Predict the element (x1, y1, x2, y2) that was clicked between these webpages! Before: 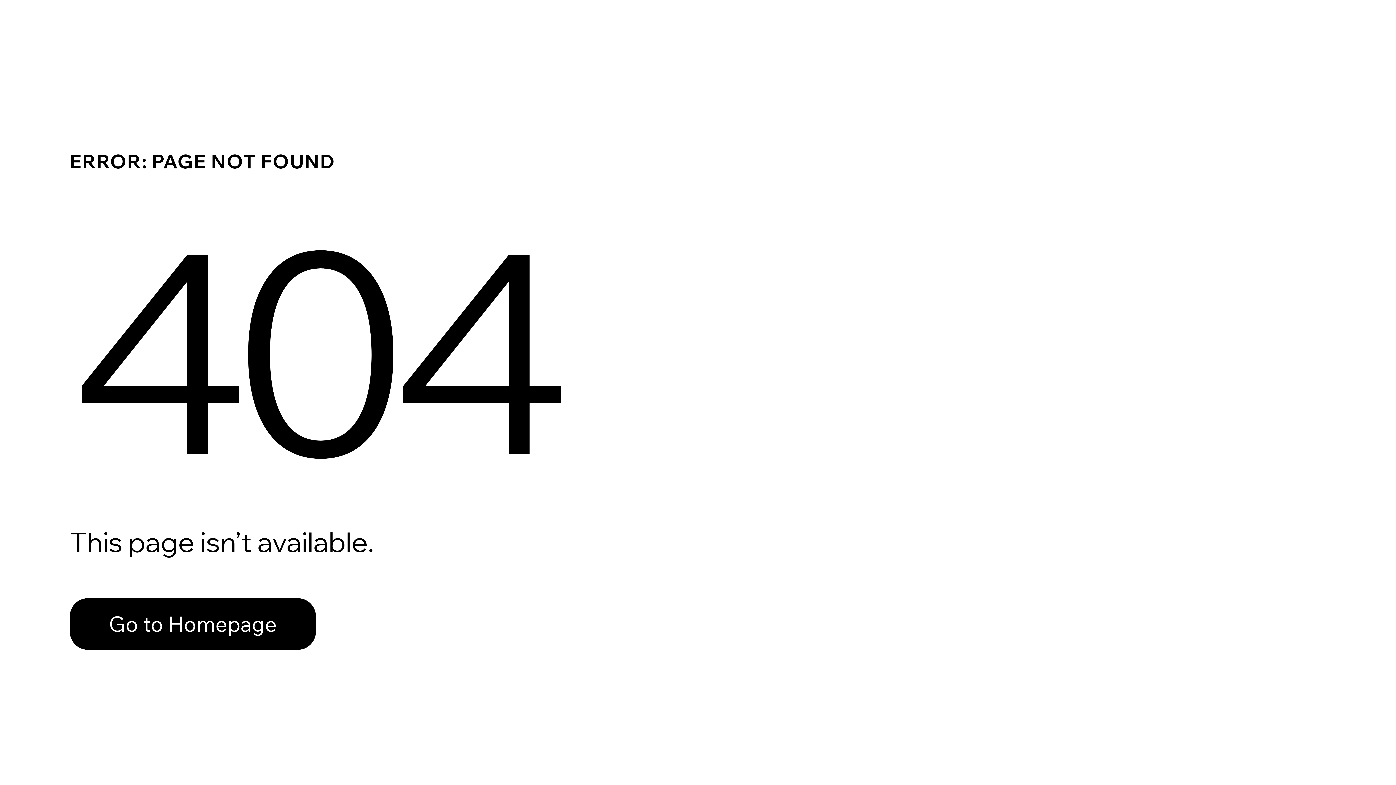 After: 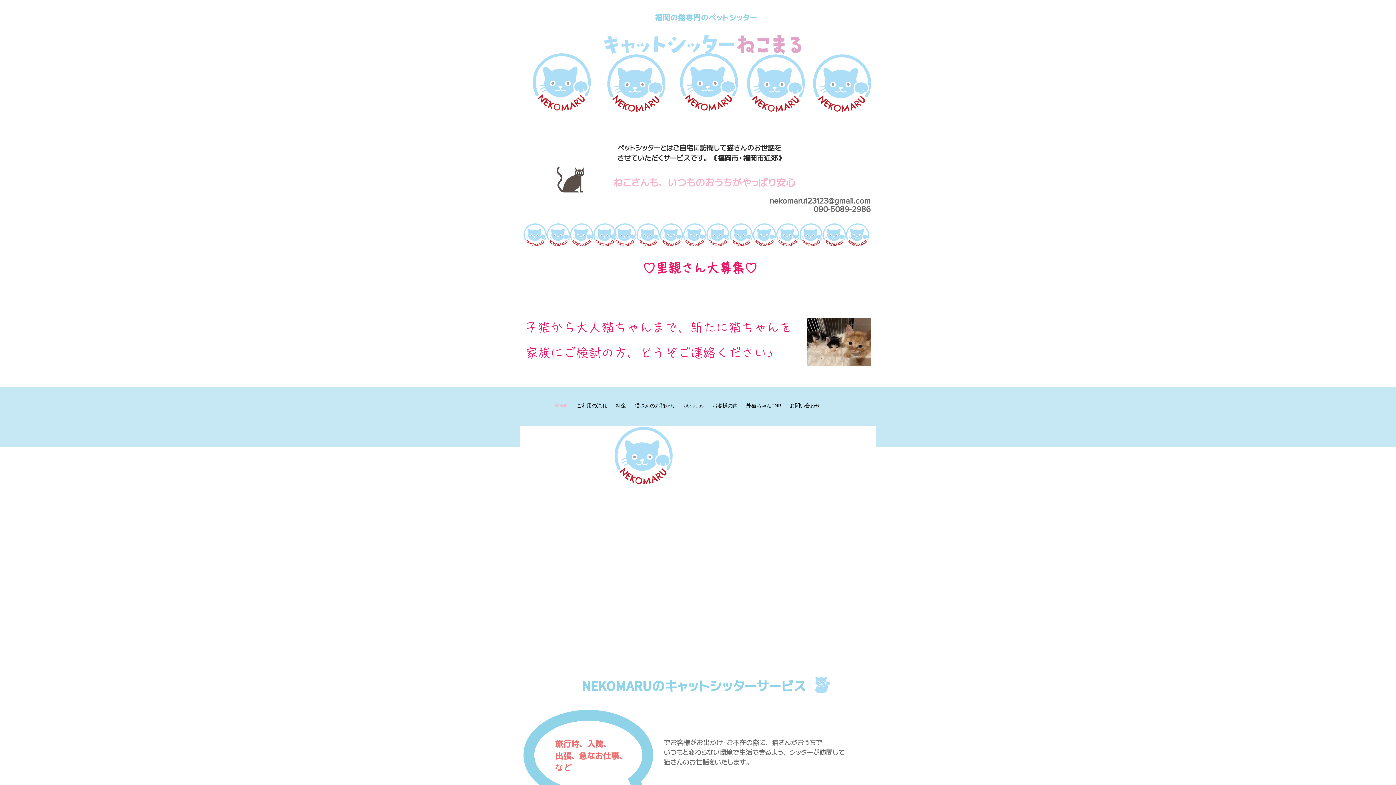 Action: label: Go to Homepage bbox: (69, 582, 768, 659)